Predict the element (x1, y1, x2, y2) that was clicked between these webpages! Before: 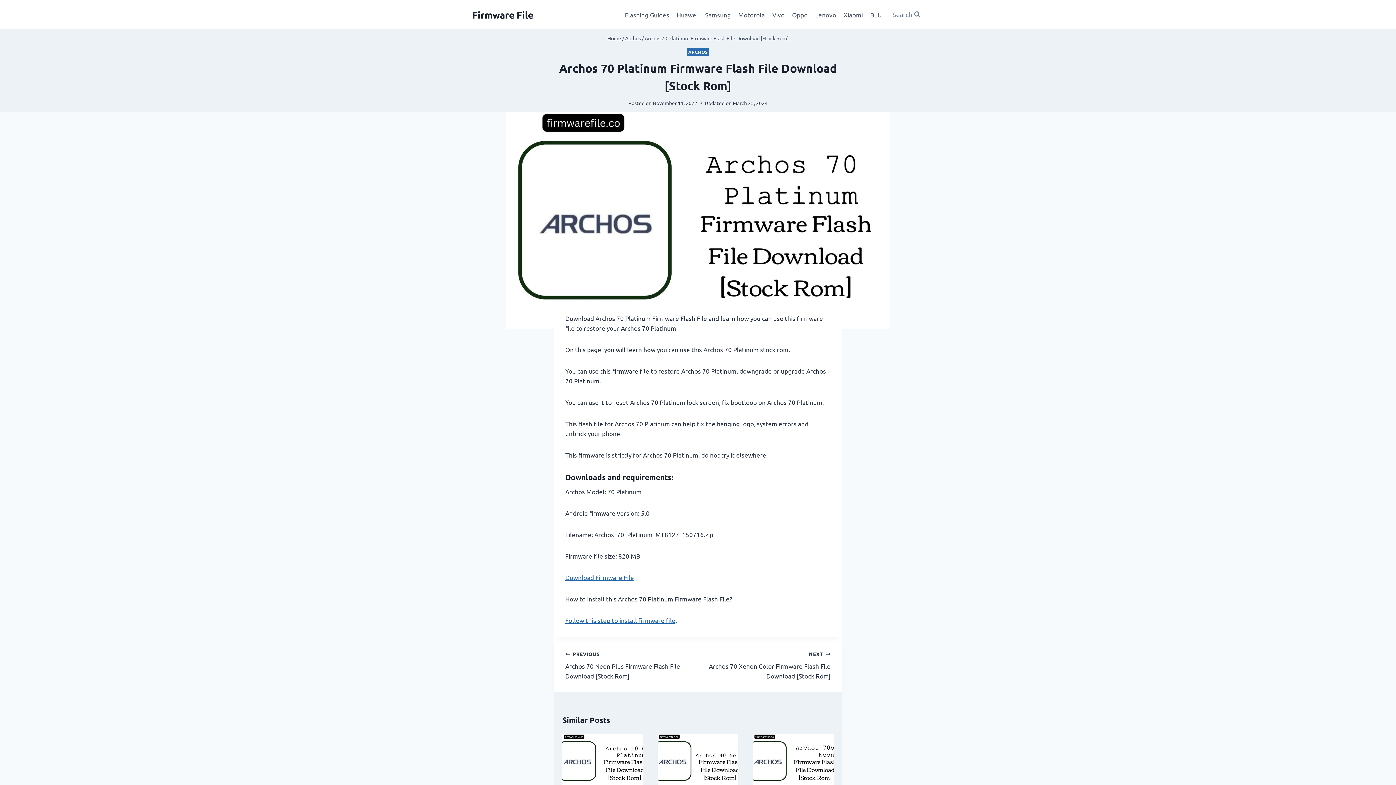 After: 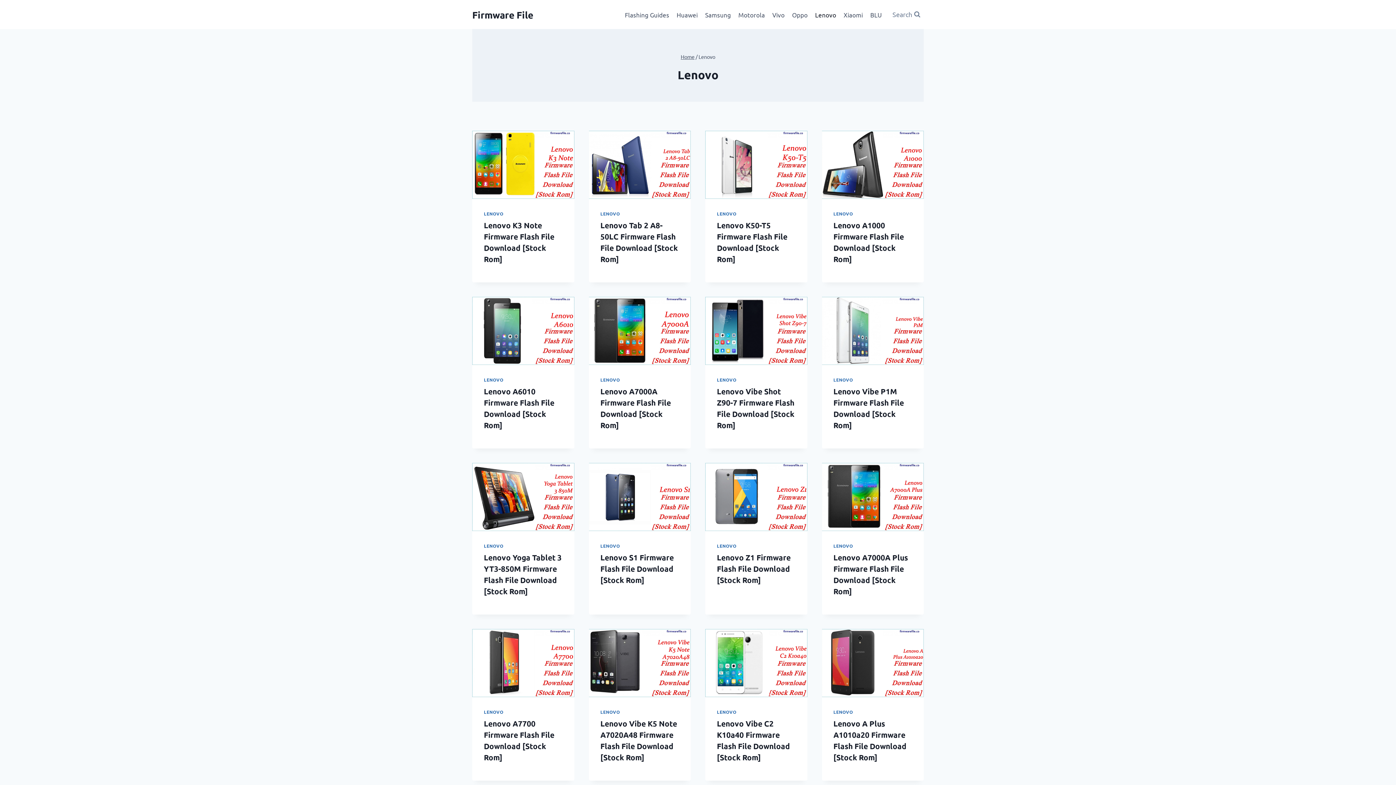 Action: bbox: (811, 5, 840, 23) label: Lenovo